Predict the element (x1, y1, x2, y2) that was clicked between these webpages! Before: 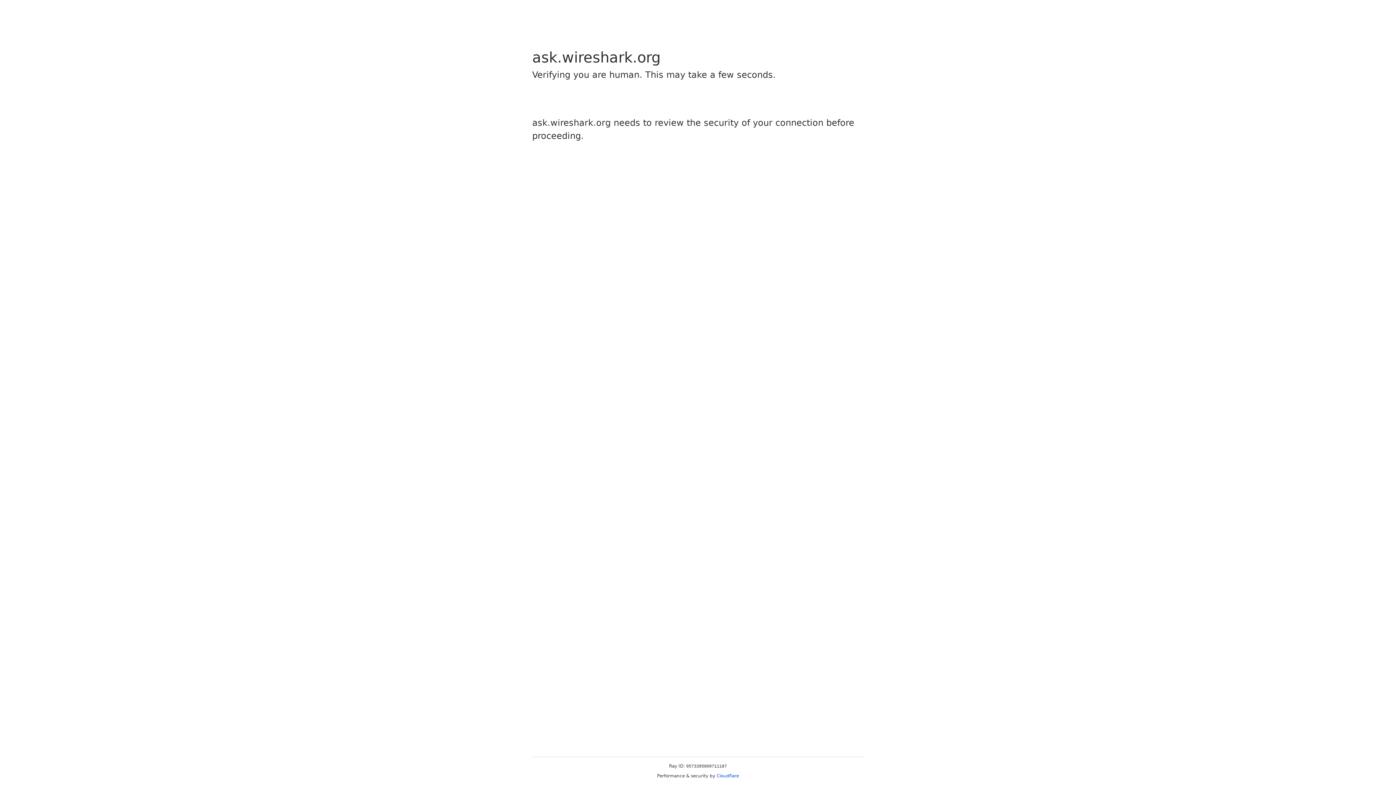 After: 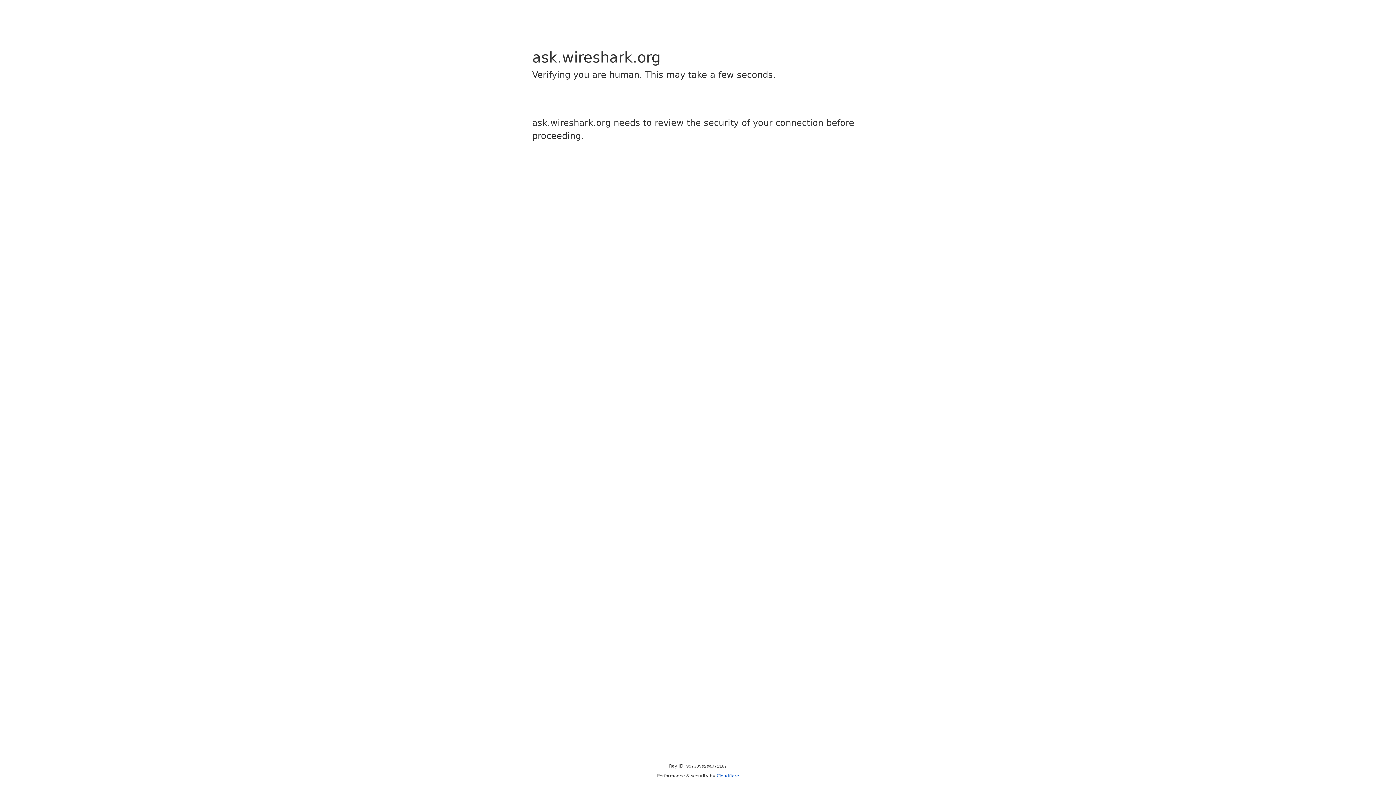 Action: bbox: (716, 773, 739, 778) label: Cloudflare